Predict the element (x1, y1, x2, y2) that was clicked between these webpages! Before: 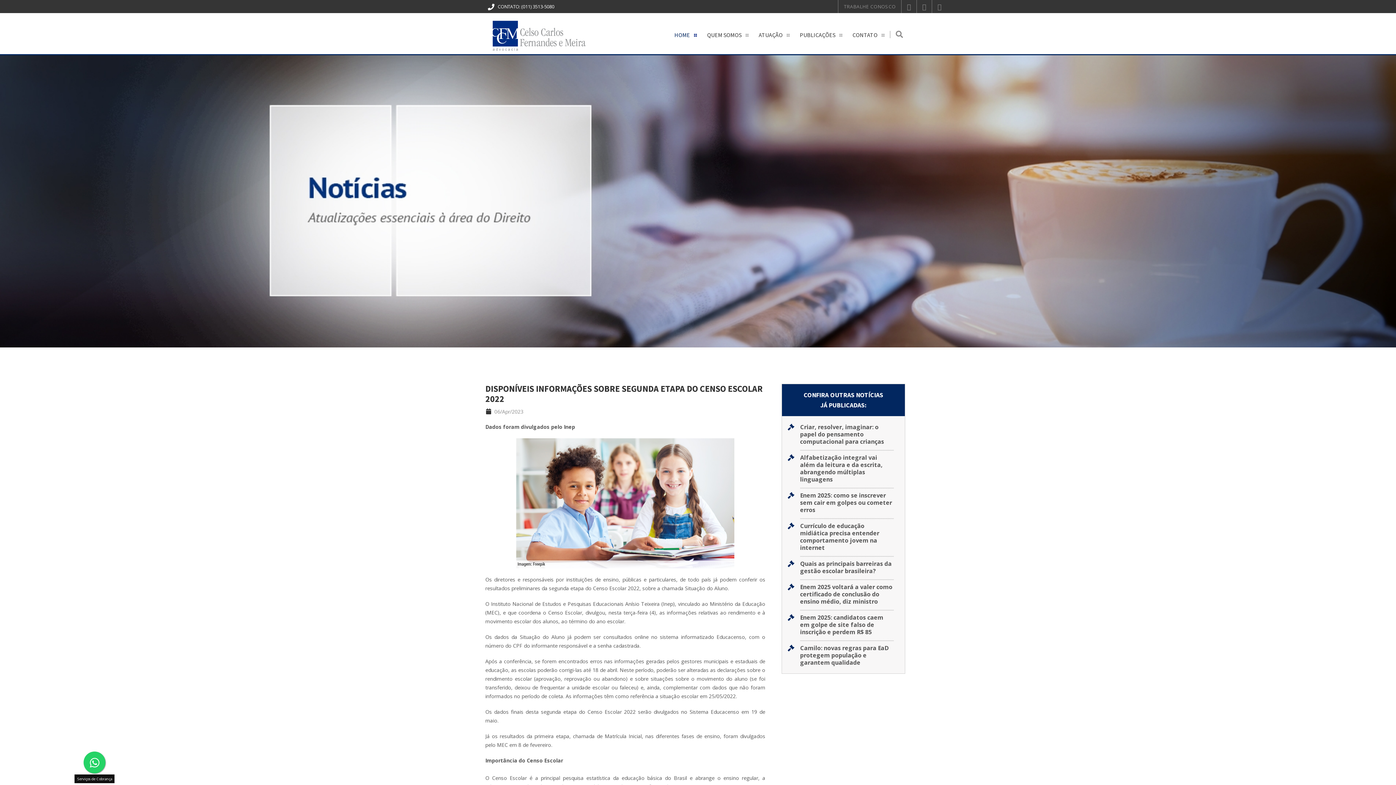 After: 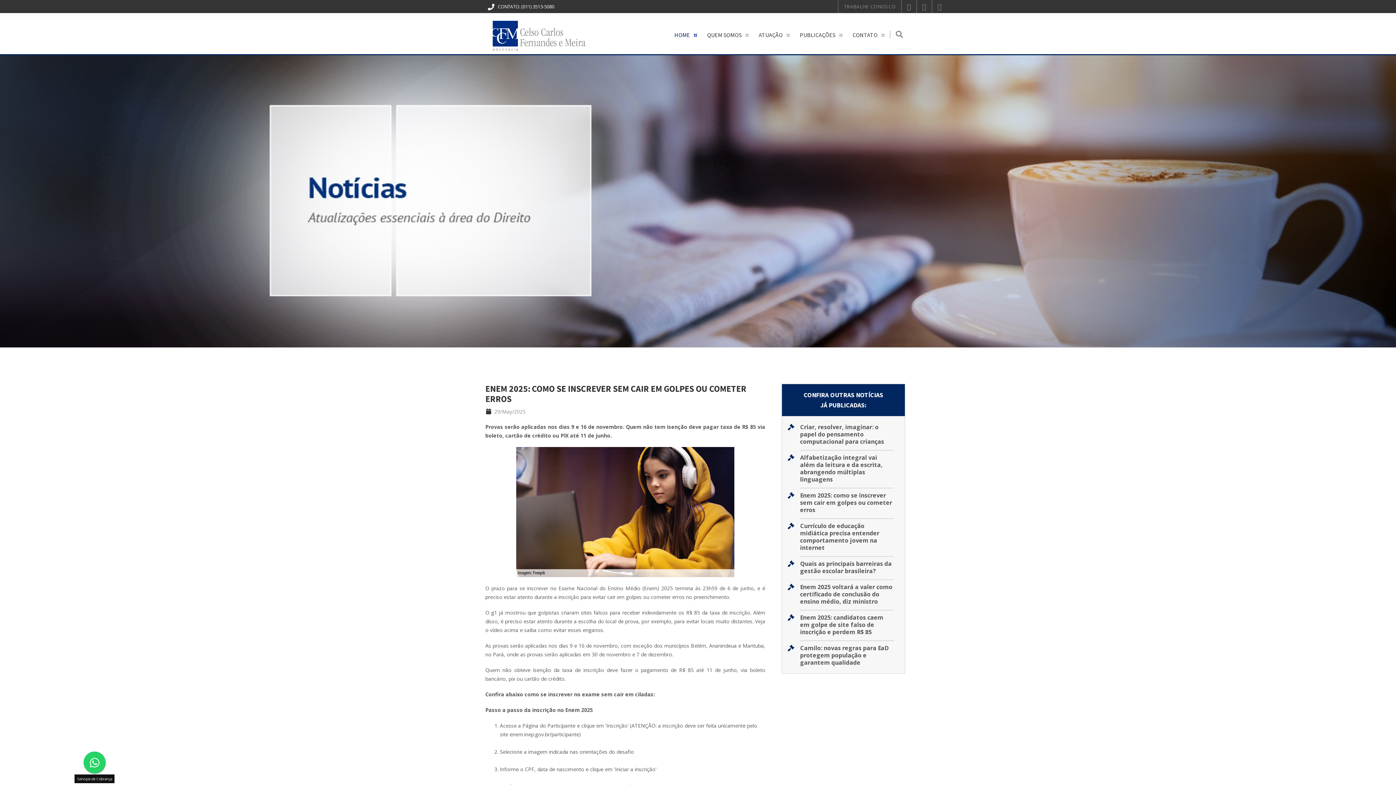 Action: label: Enem 2025: como se inscrever sem cair em golpes ou cometer erros bbox: (800, 491, 892, 514)